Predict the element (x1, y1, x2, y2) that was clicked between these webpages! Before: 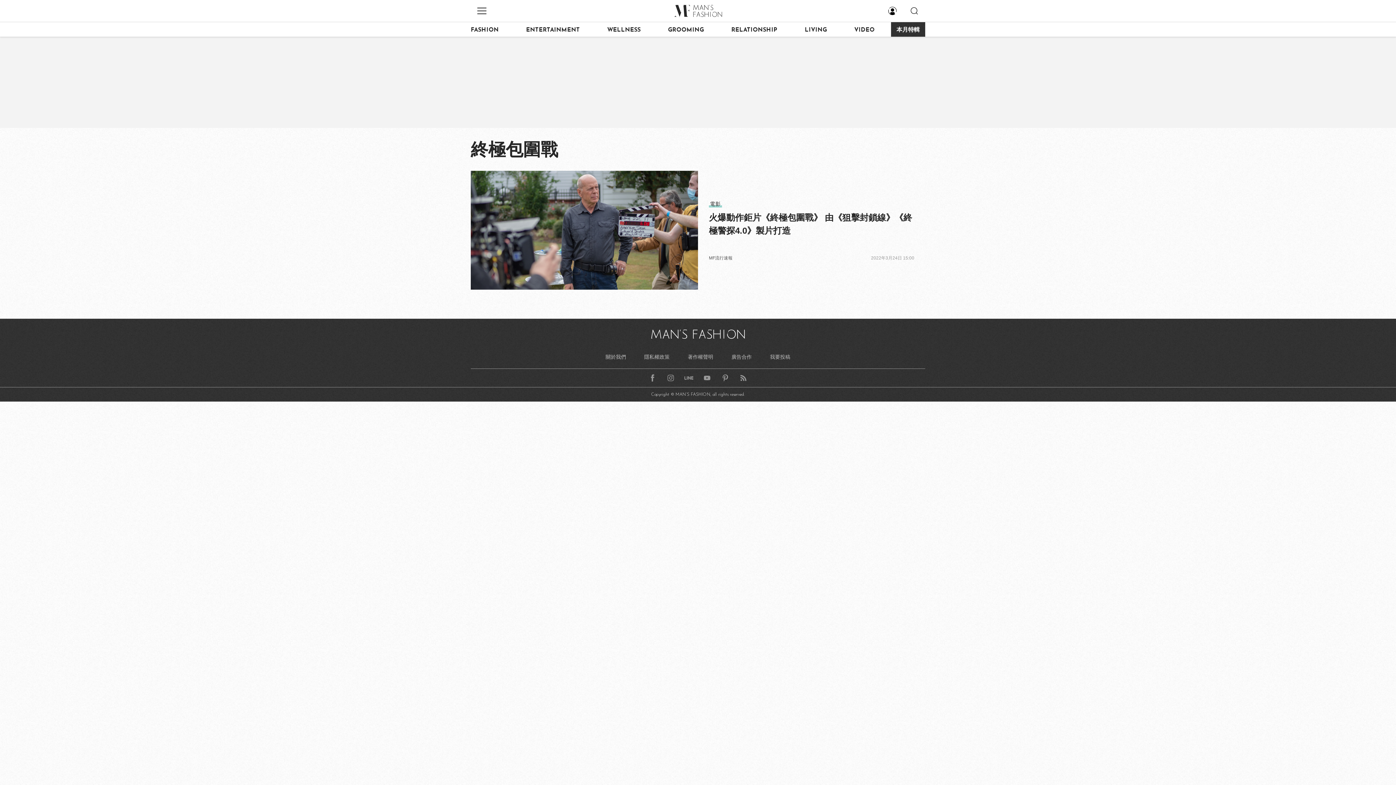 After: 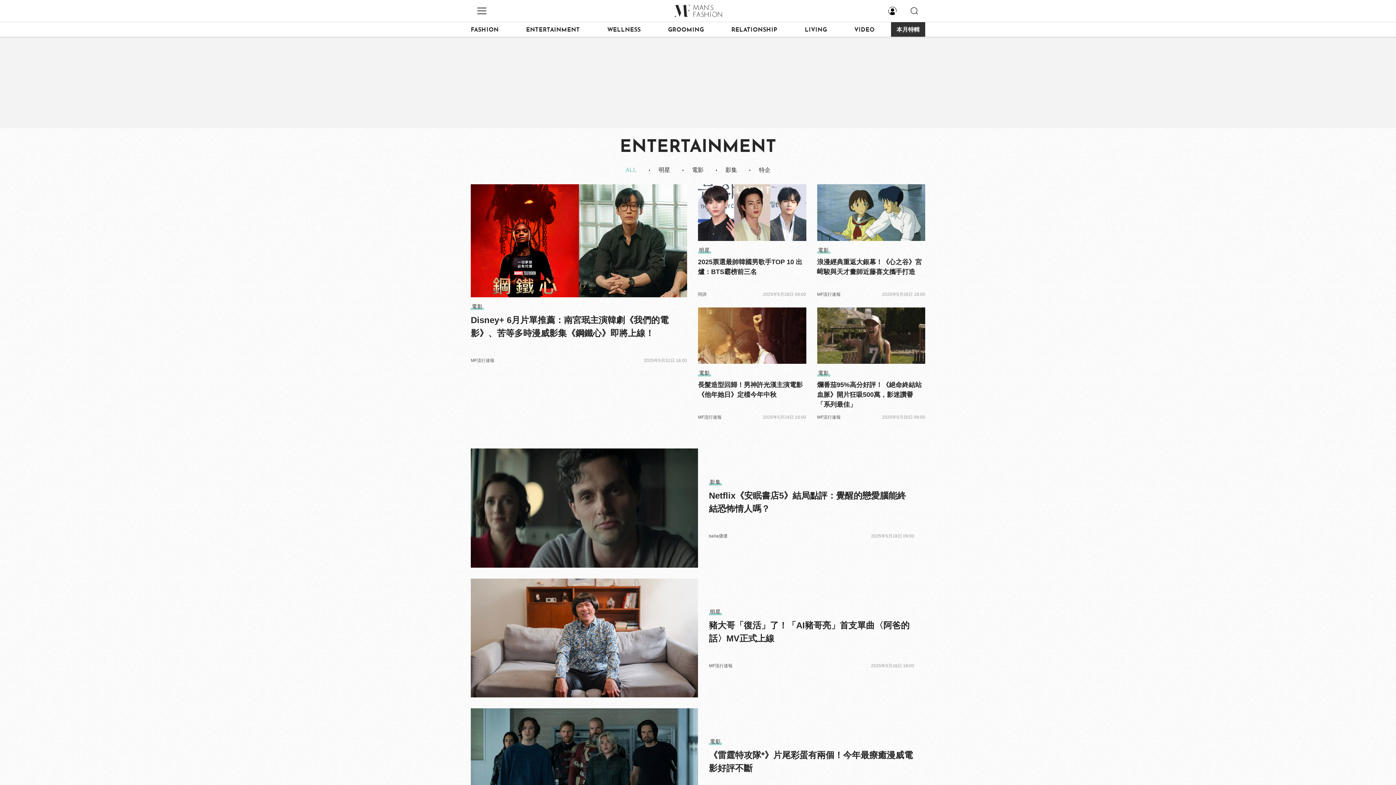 Action: bbox: (526, 22, 590, 36) label: ENTERTAINMENT